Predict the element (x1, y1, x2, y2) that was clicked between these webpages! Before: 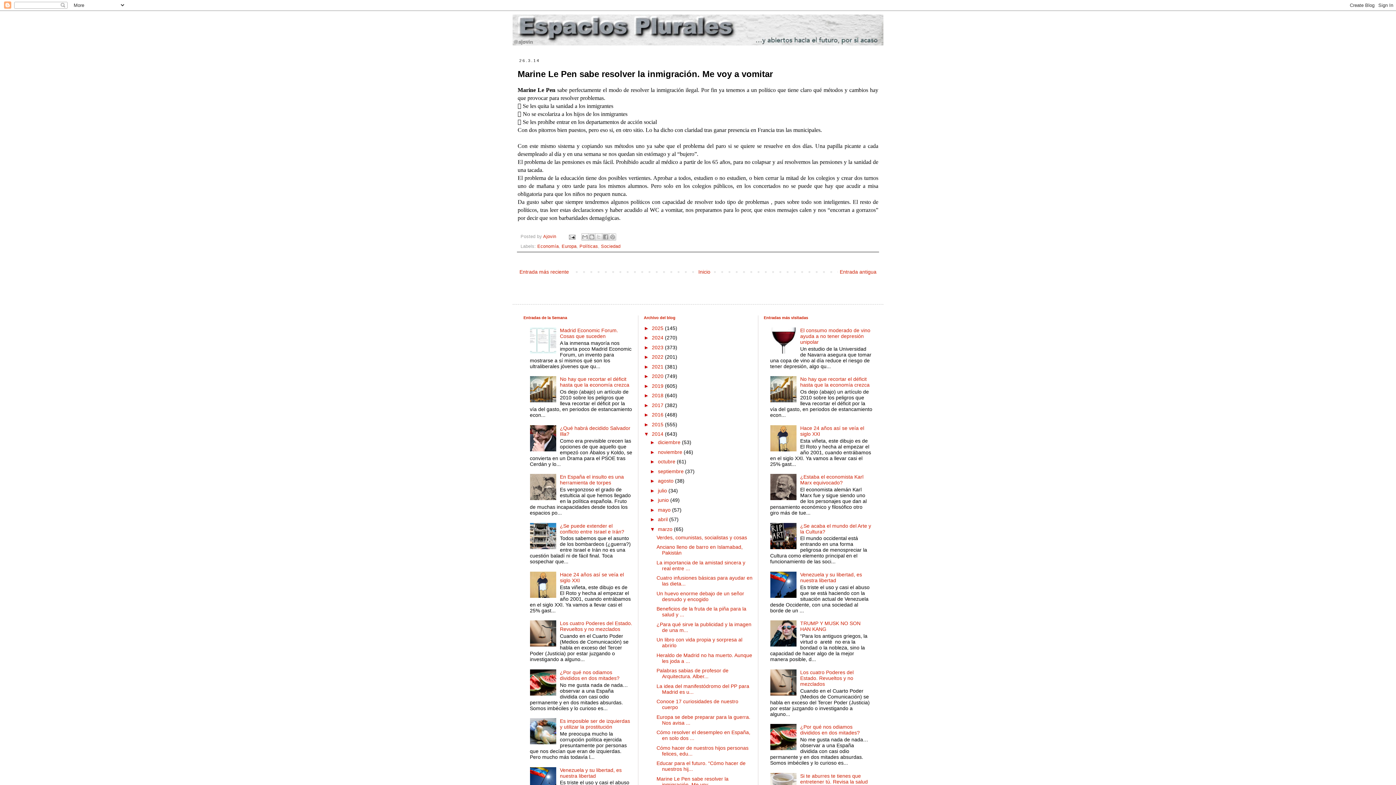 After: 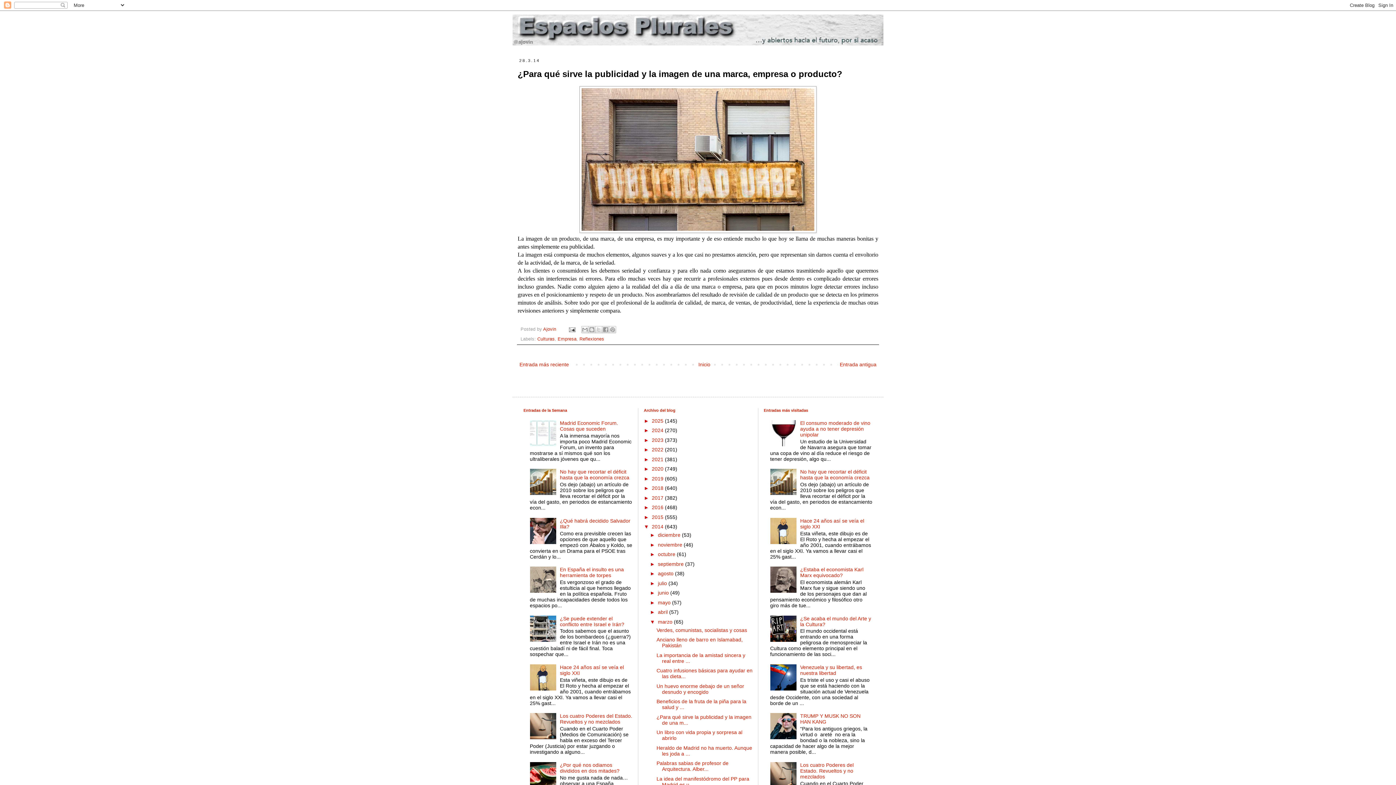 Action: label: ¿Para qué sirve la publicidad y la imagen de una m... bbox: (656, 621, 751, 633)